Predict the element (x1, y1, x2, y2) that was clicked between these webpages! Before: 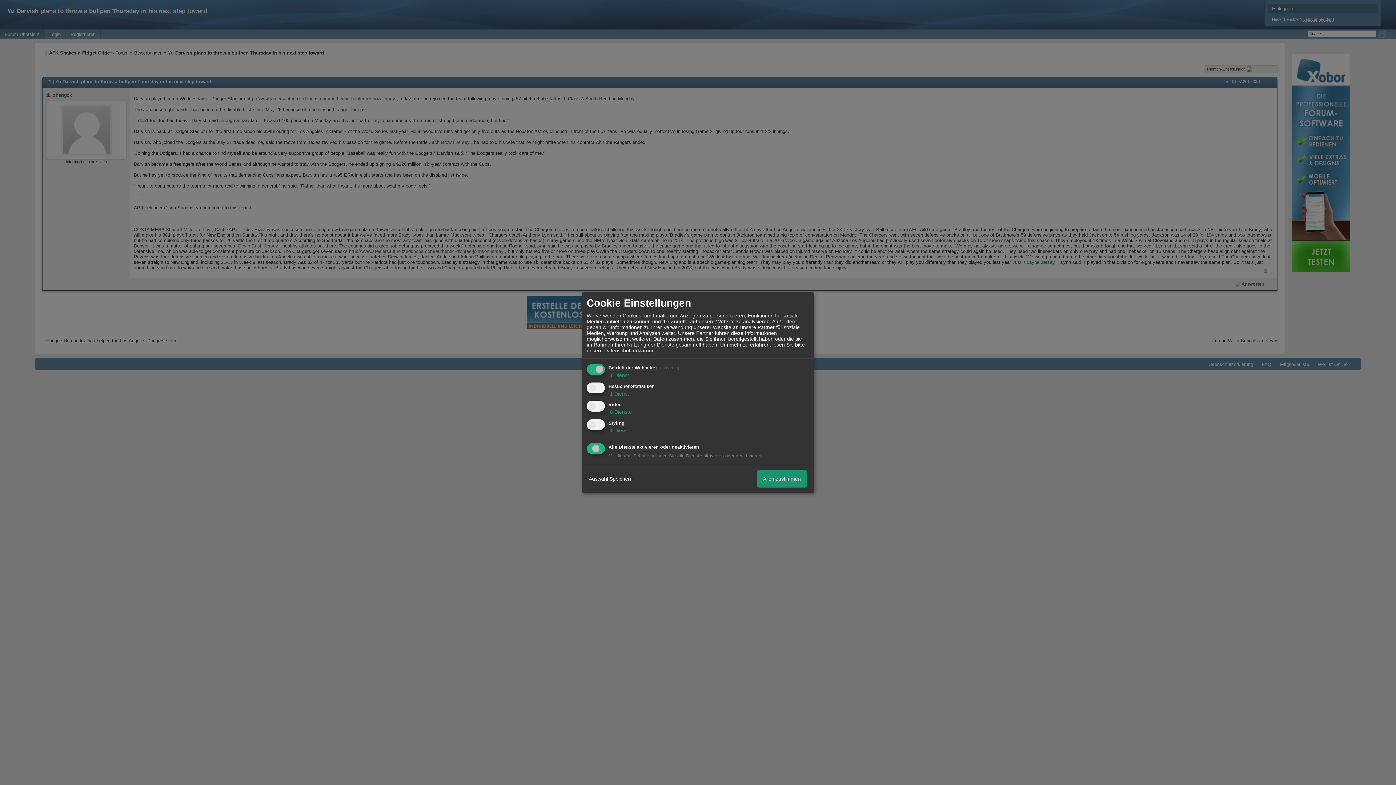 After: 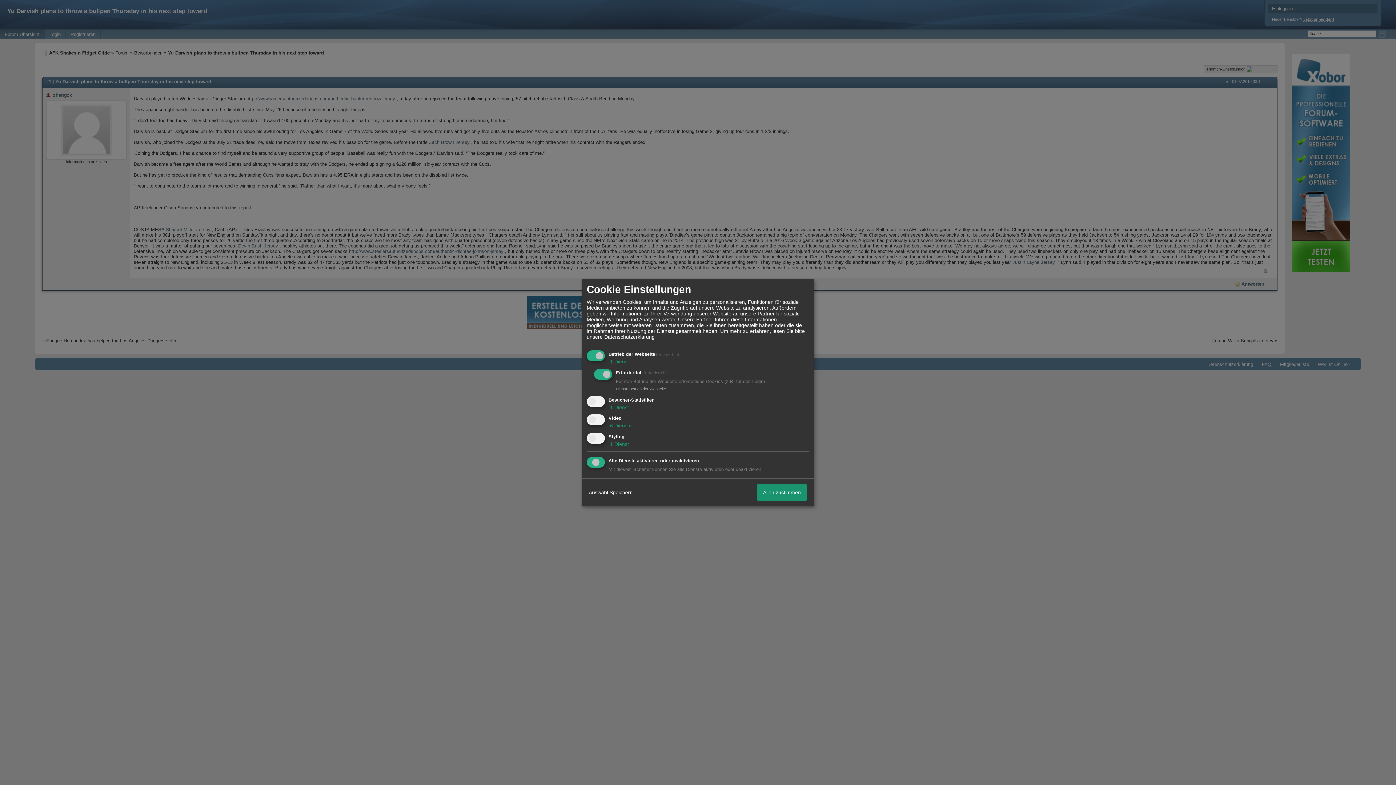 Action: bbox: (608, 372, 629, 378) label:  1 Dienst